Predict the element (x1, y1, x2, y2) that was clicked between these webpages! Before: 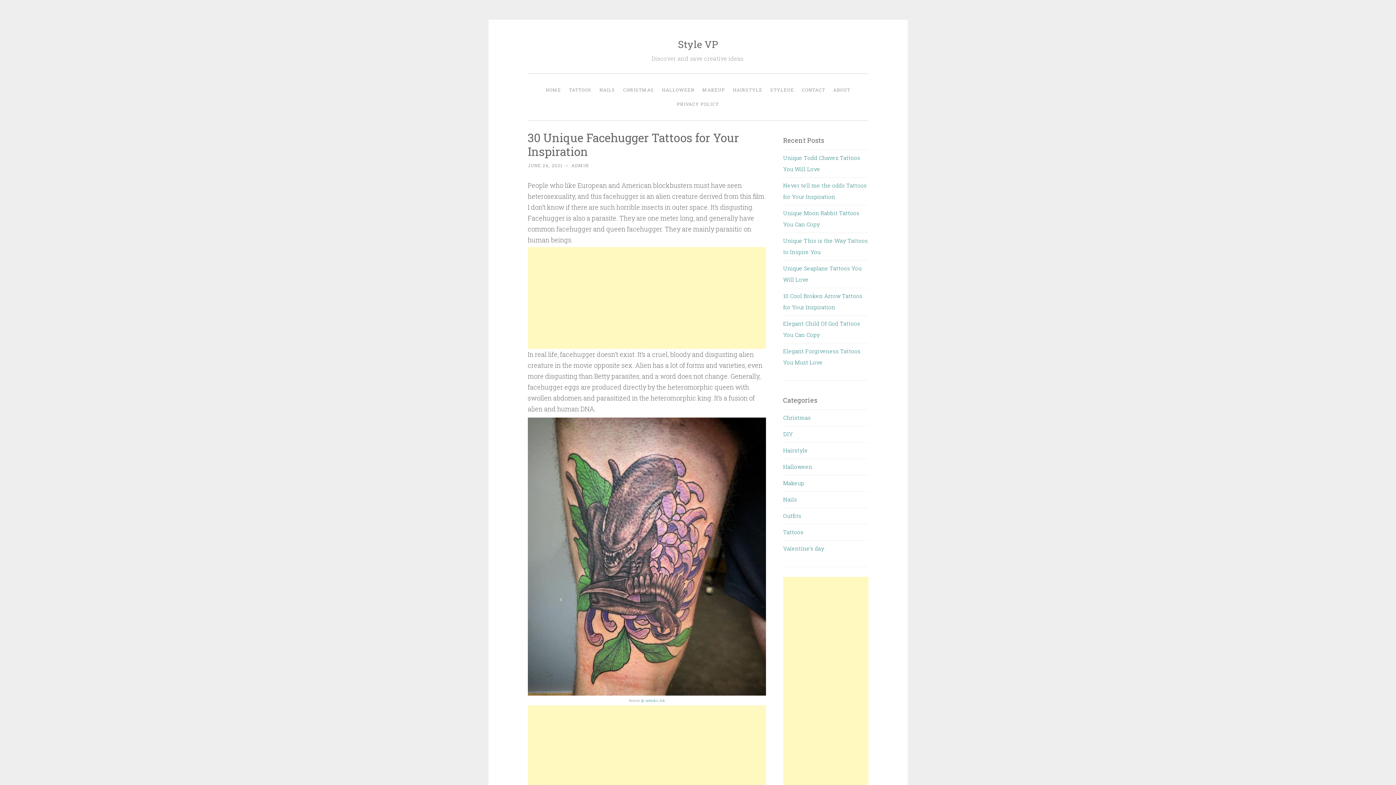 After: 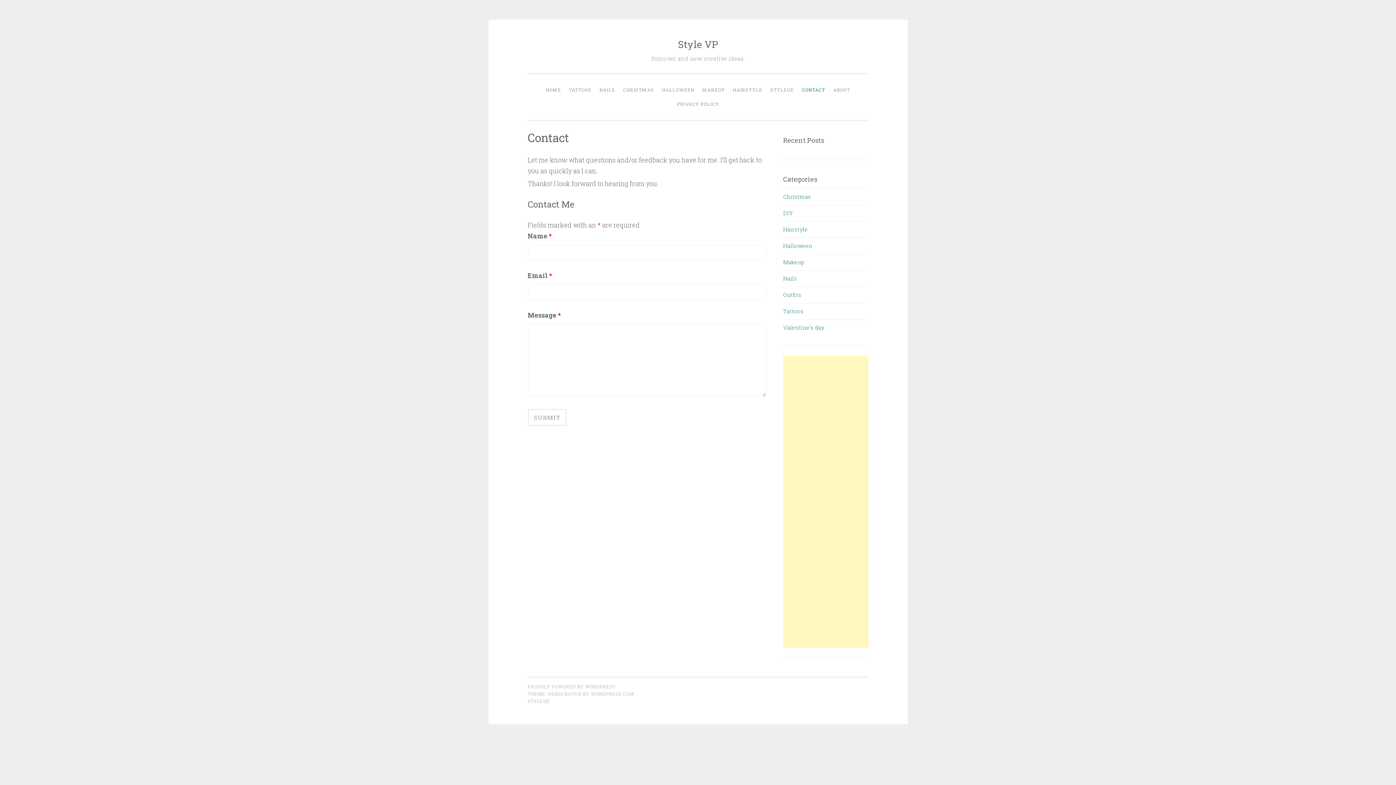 Action: bbox: (798, 82, 828, 97) label: CONTACT